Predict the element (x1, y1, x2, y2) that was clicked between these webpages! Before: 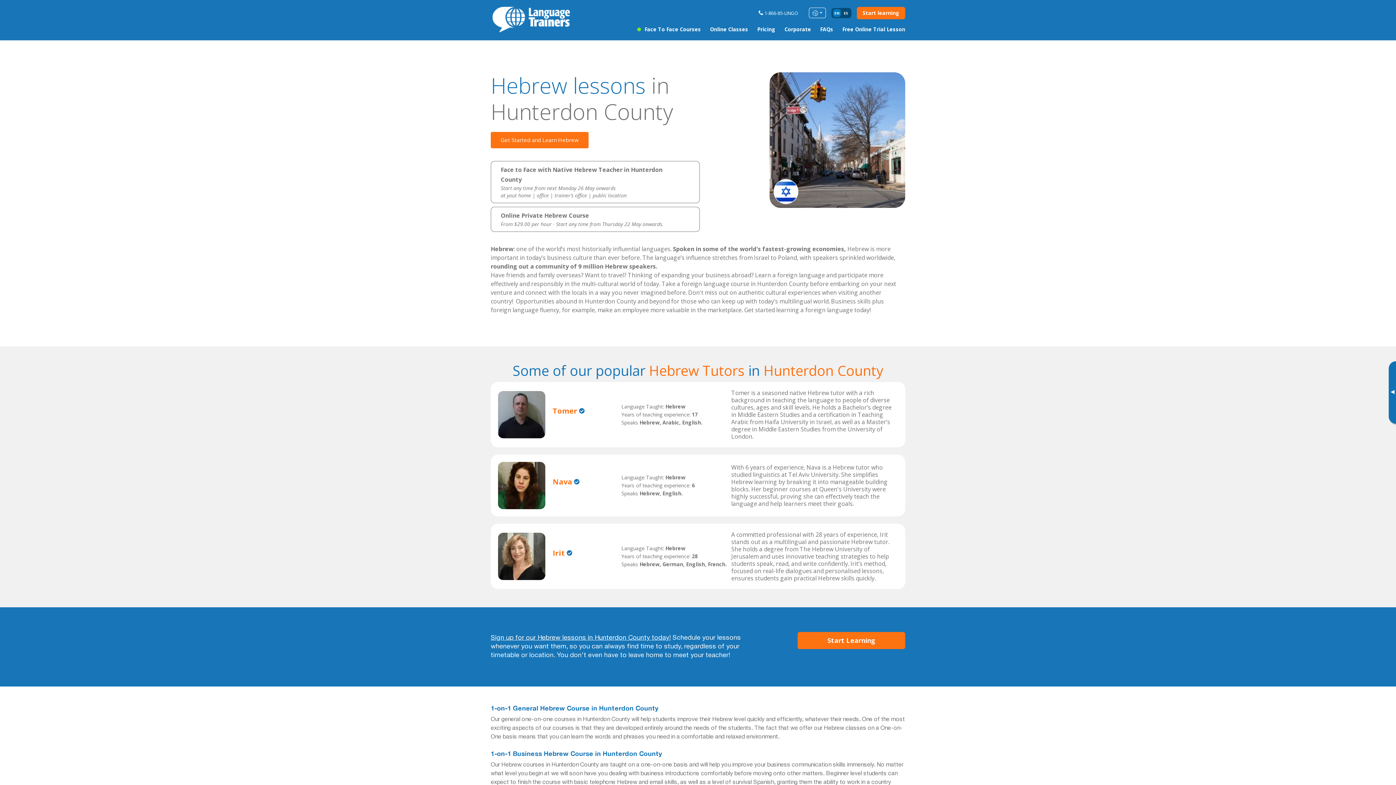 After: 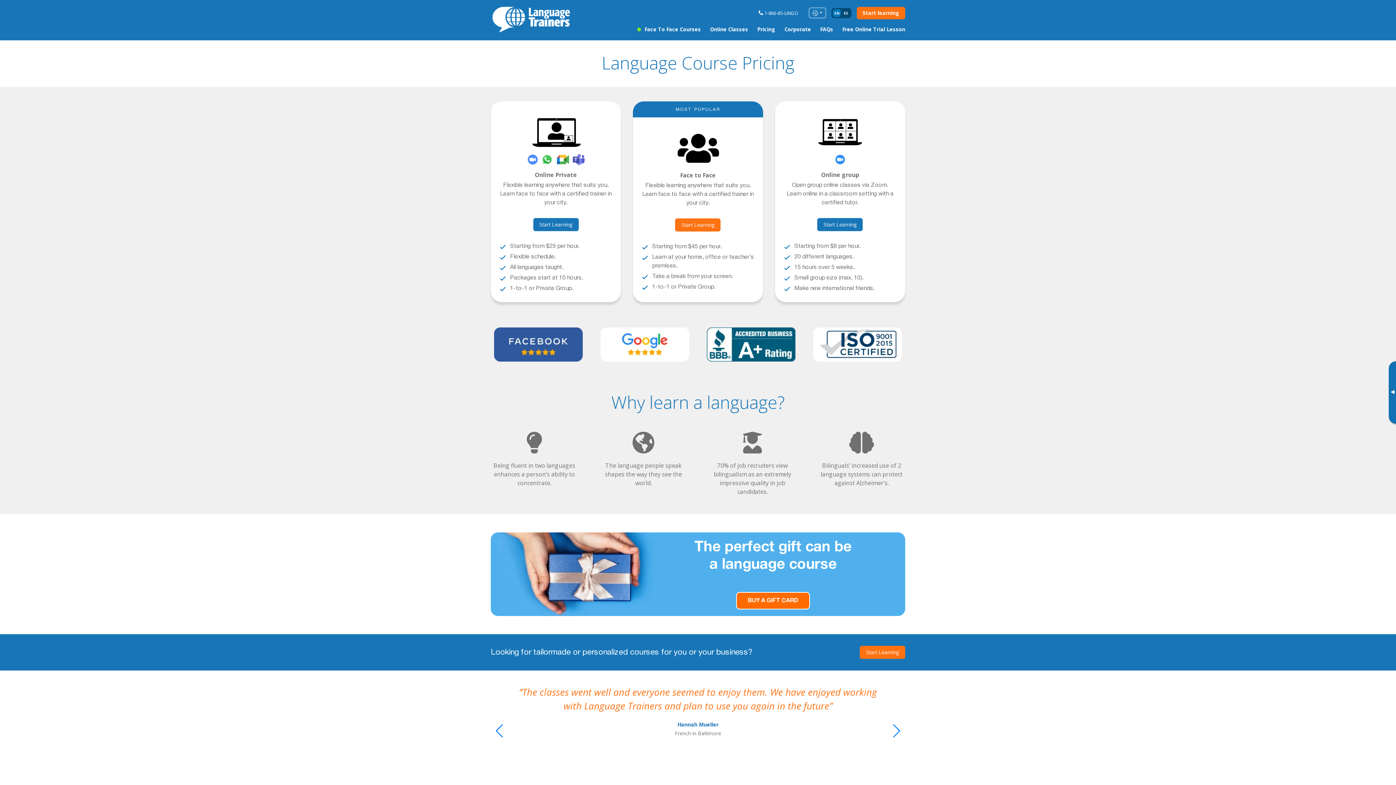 Action: label: Pricing bbox: (757, 25, 775, 32)